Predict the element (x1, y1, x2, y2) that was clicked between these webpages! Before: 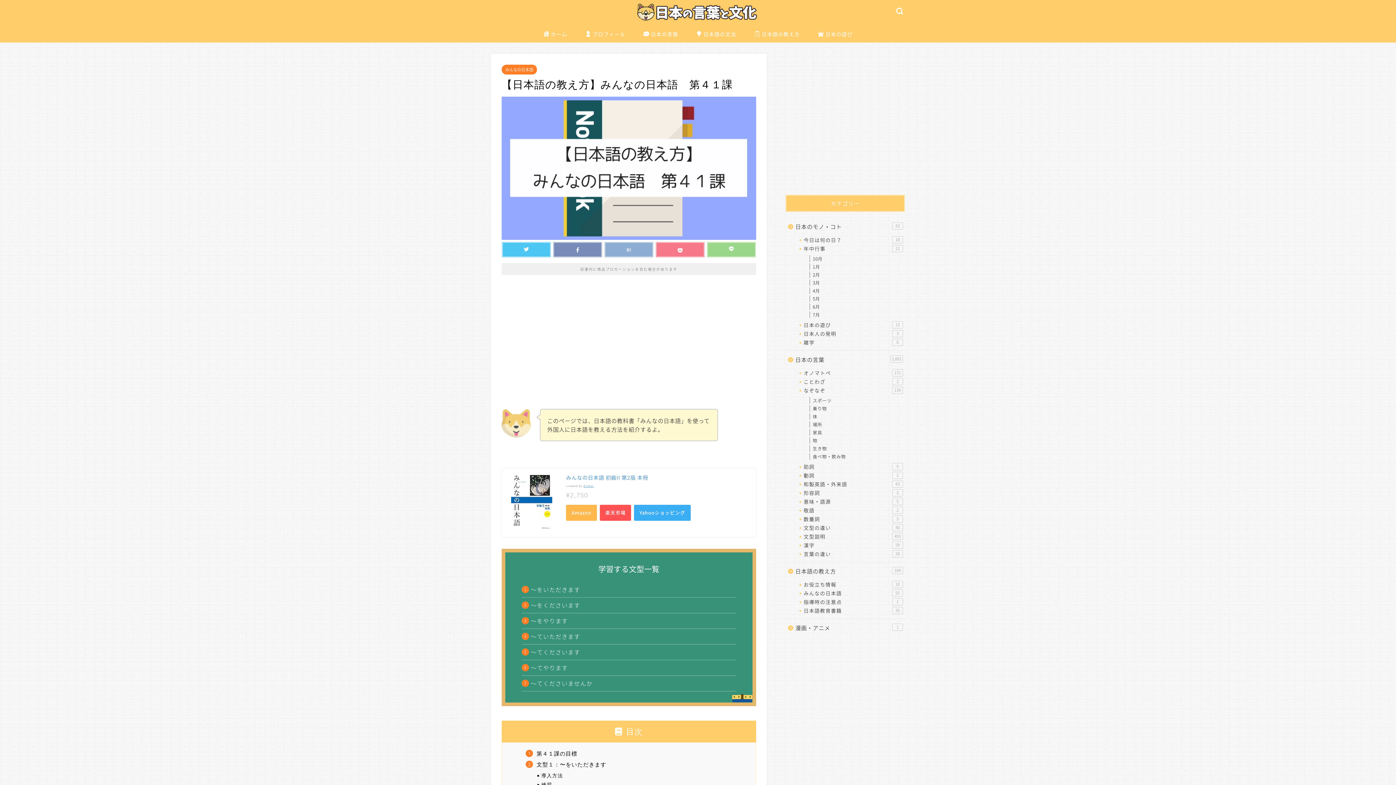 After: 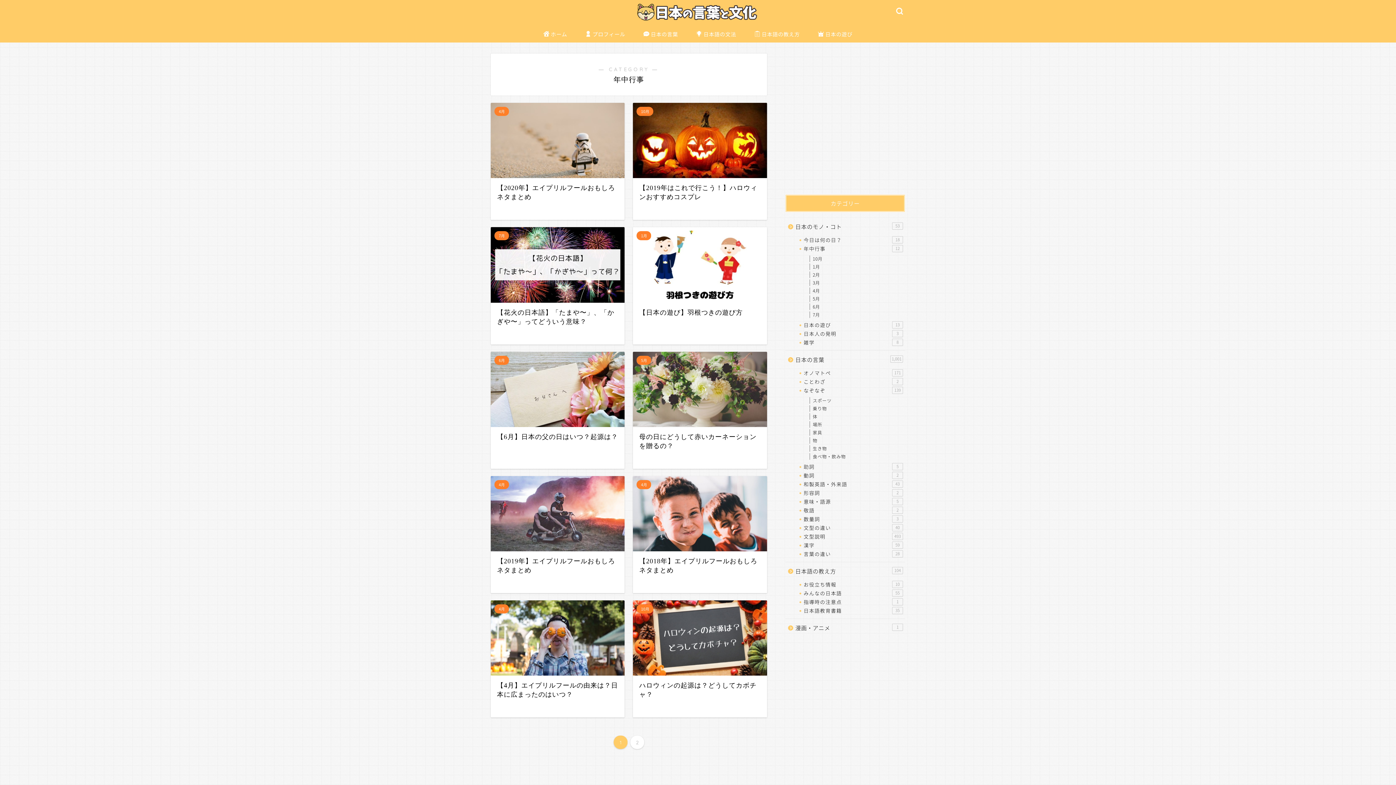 Action: label: 年中行事
12 bbox: (794, 244, 904, 252)